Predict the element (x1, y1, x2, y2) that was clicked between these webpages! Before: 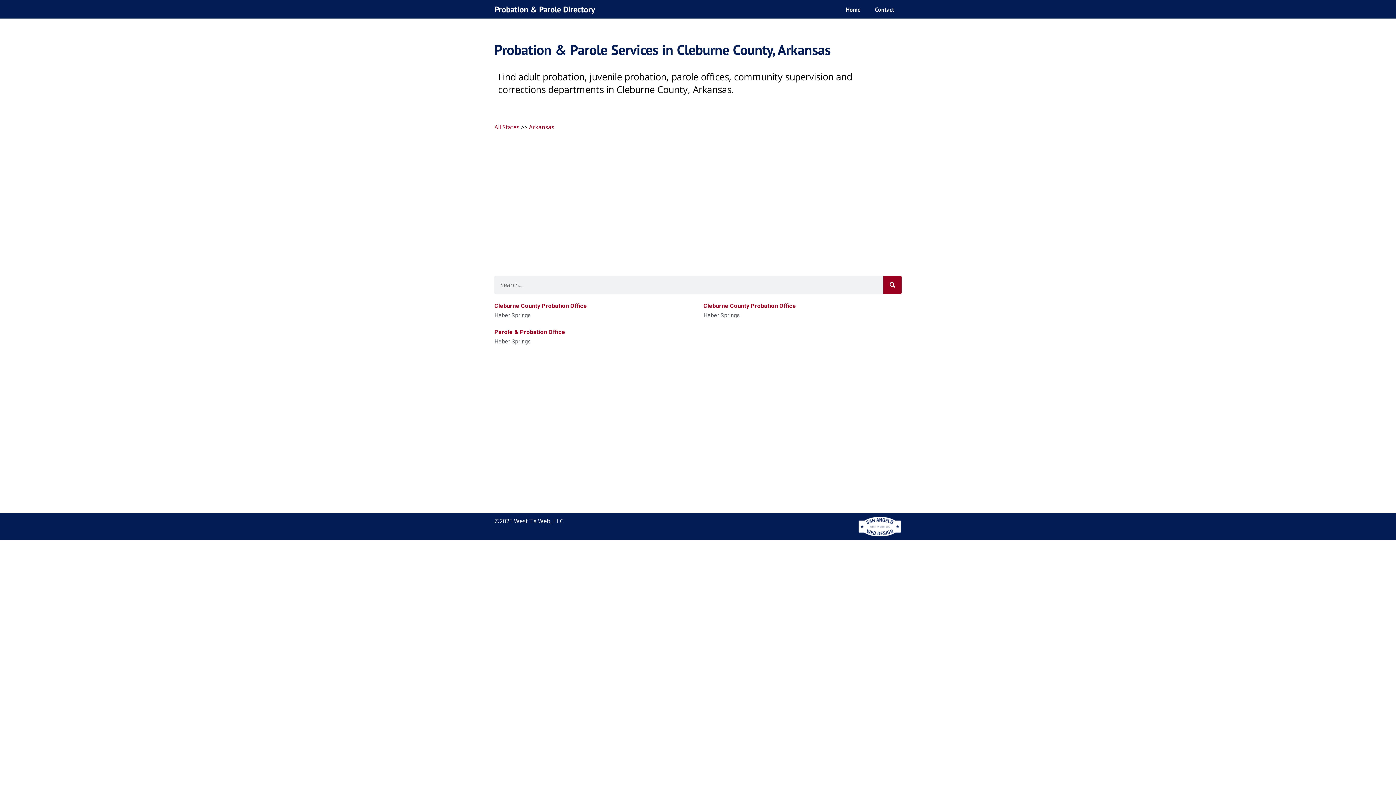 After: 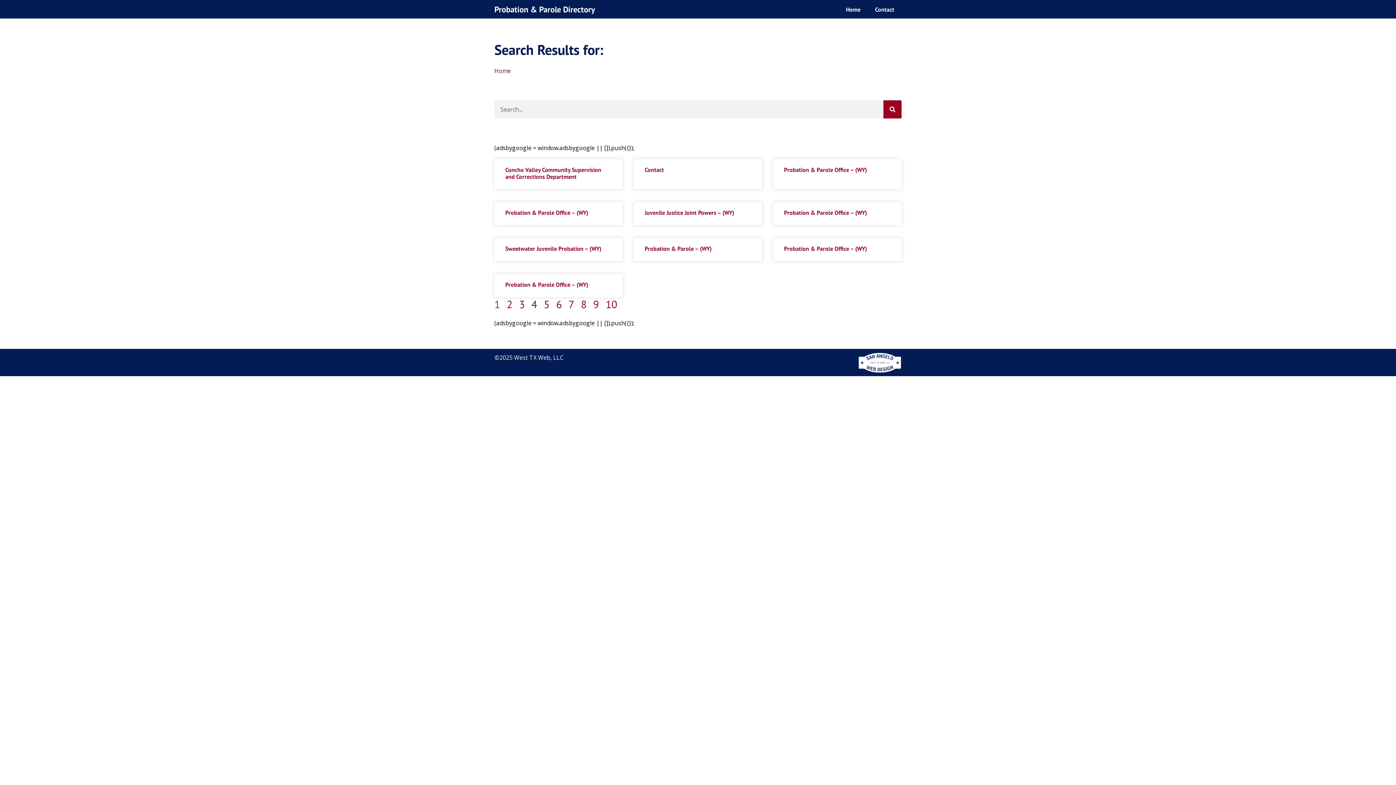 Action: bbox: (883, 275, 901, 294) label: Search